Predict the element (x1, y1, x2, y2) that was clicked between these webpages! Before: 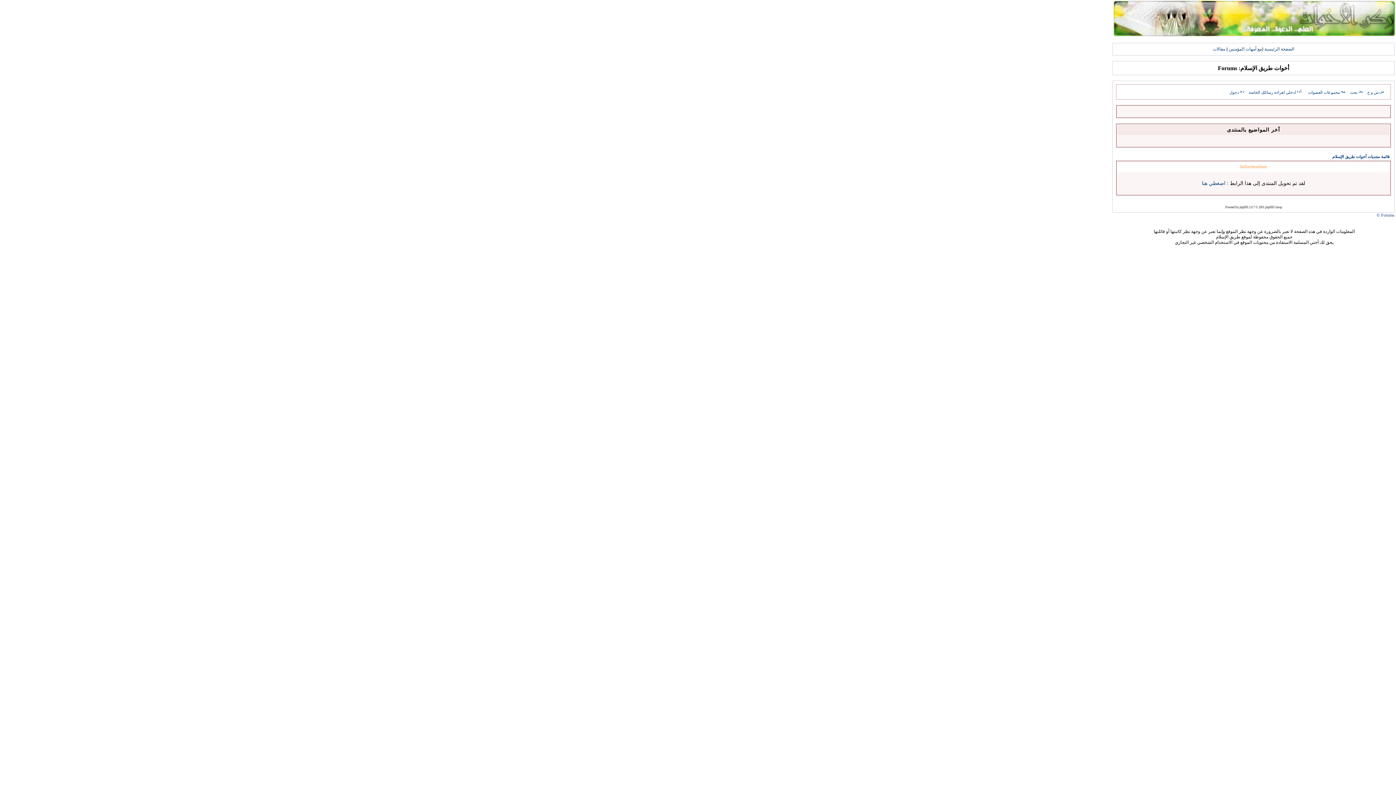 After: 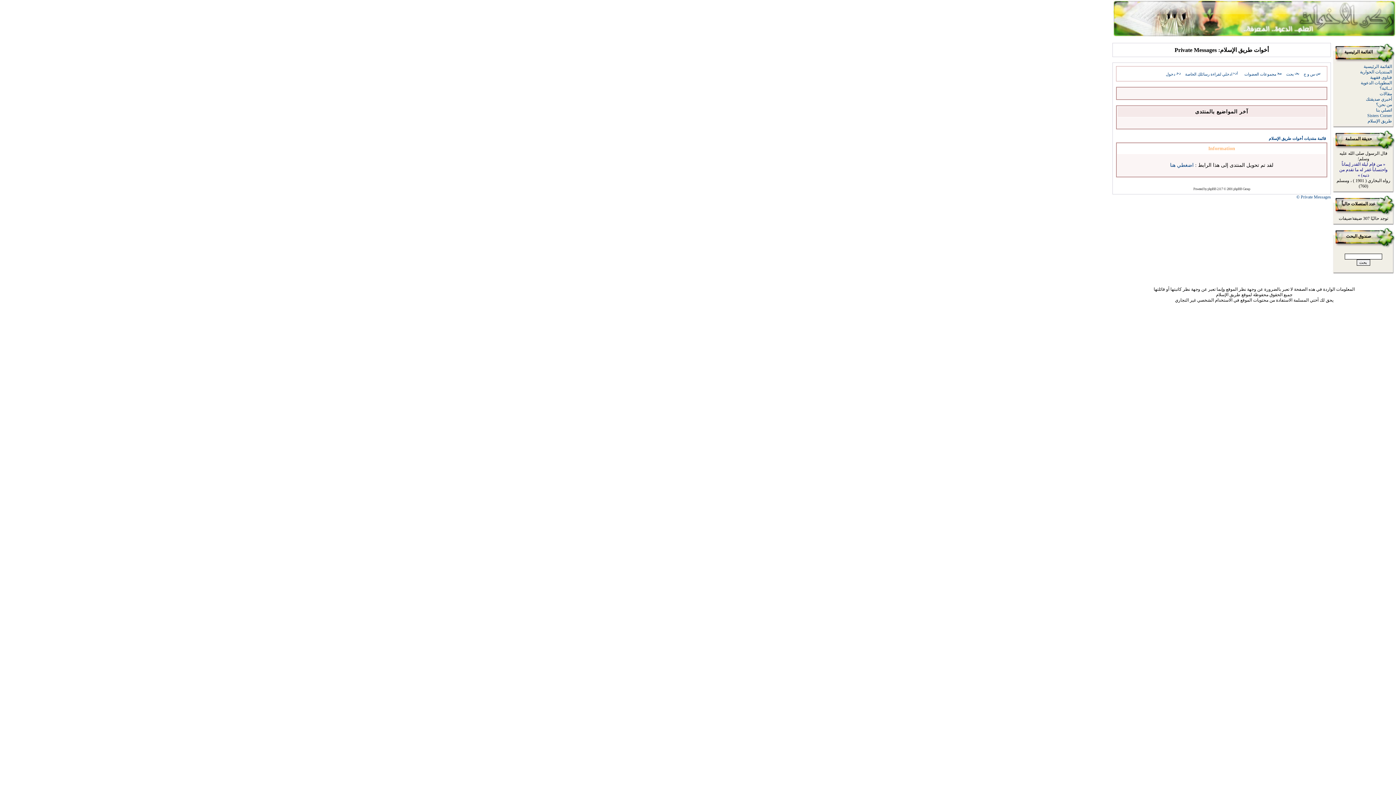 Action: bbox: (1249, 90, 1302, 94) label: ادخلي لقراءة رسائلكِ الخاصة